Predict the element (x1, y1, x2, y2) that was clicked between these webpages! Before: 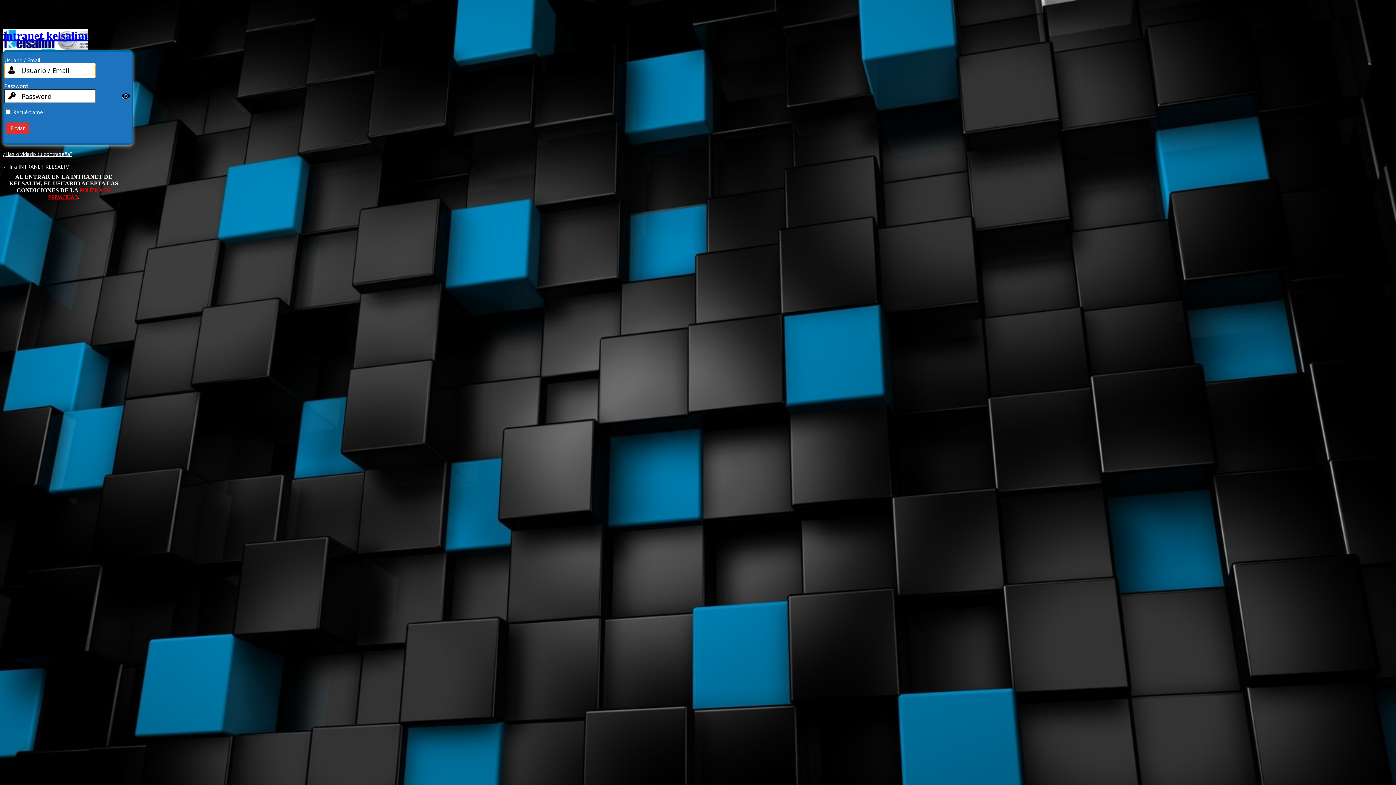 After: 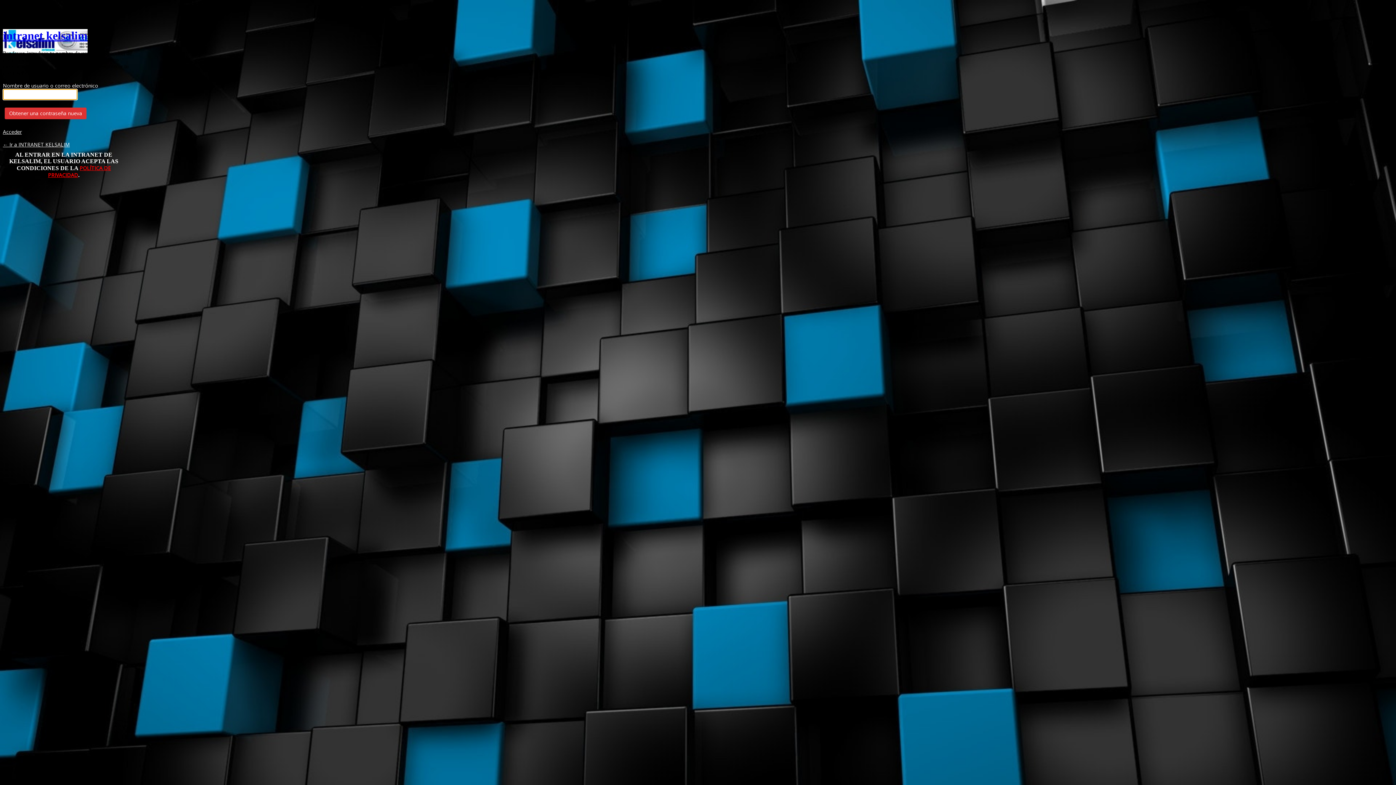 Action: label: ¿Has olvidado tu contraseña? bbox: (2, 150, 72, 157)